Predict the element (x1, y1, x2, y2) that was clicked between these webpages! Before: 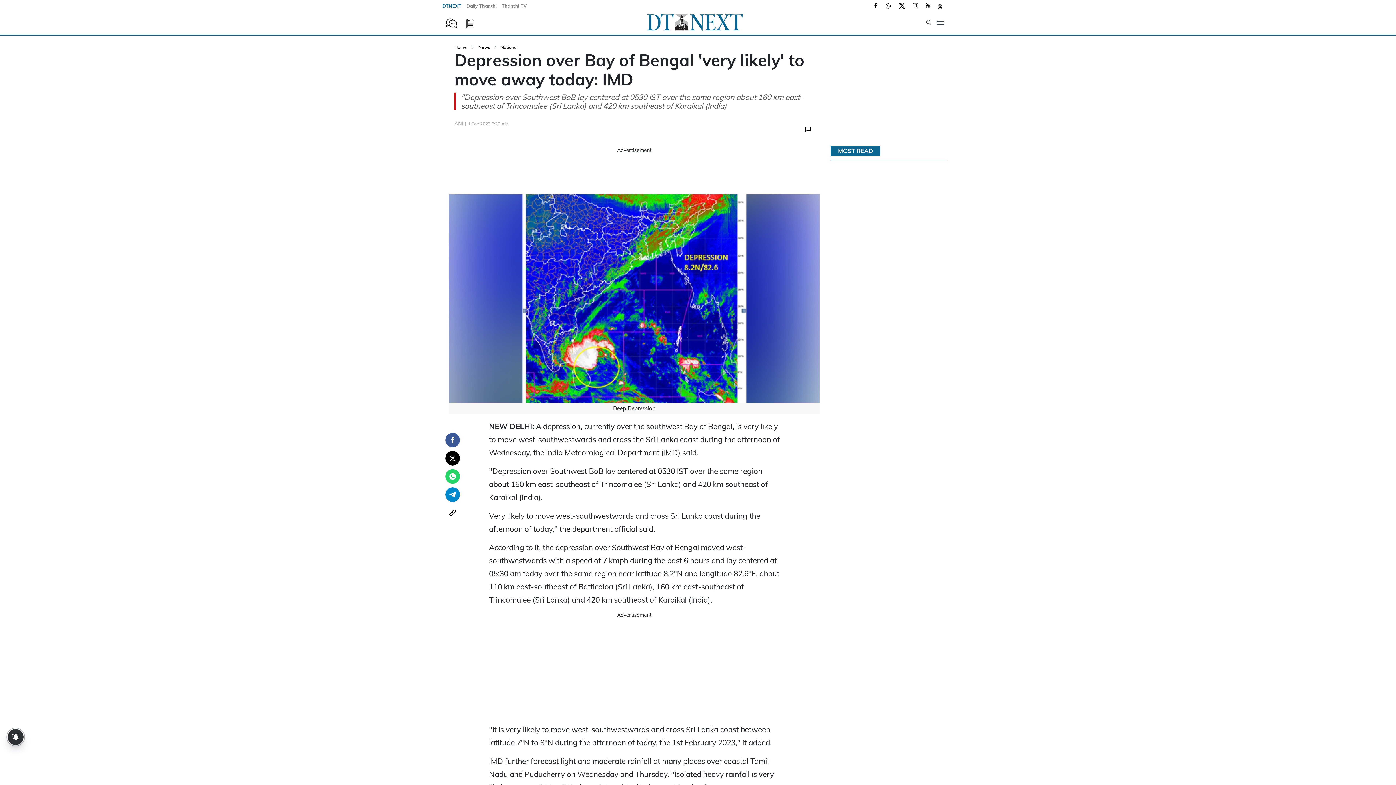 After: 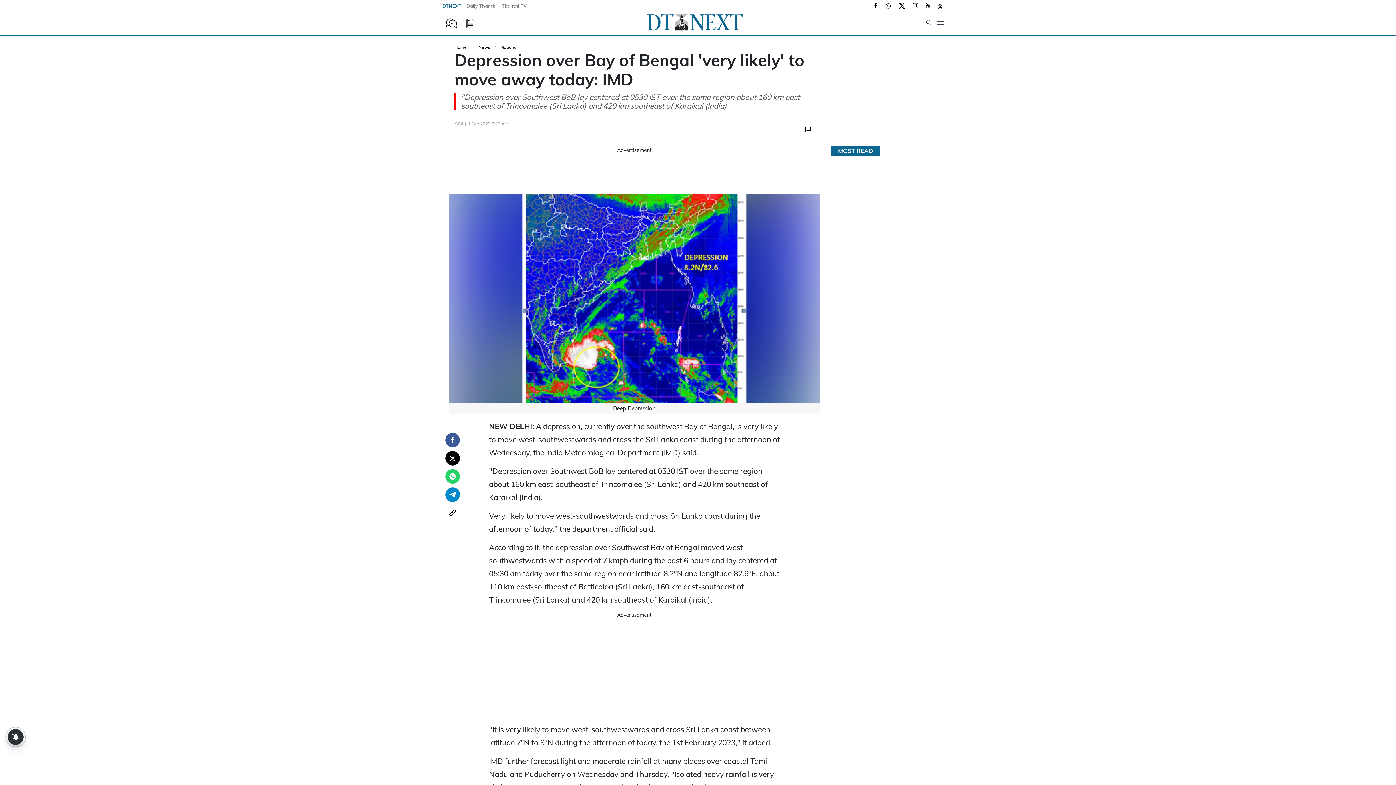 Action: label: Whatsapp bbox: (445, 469, 460, 484)